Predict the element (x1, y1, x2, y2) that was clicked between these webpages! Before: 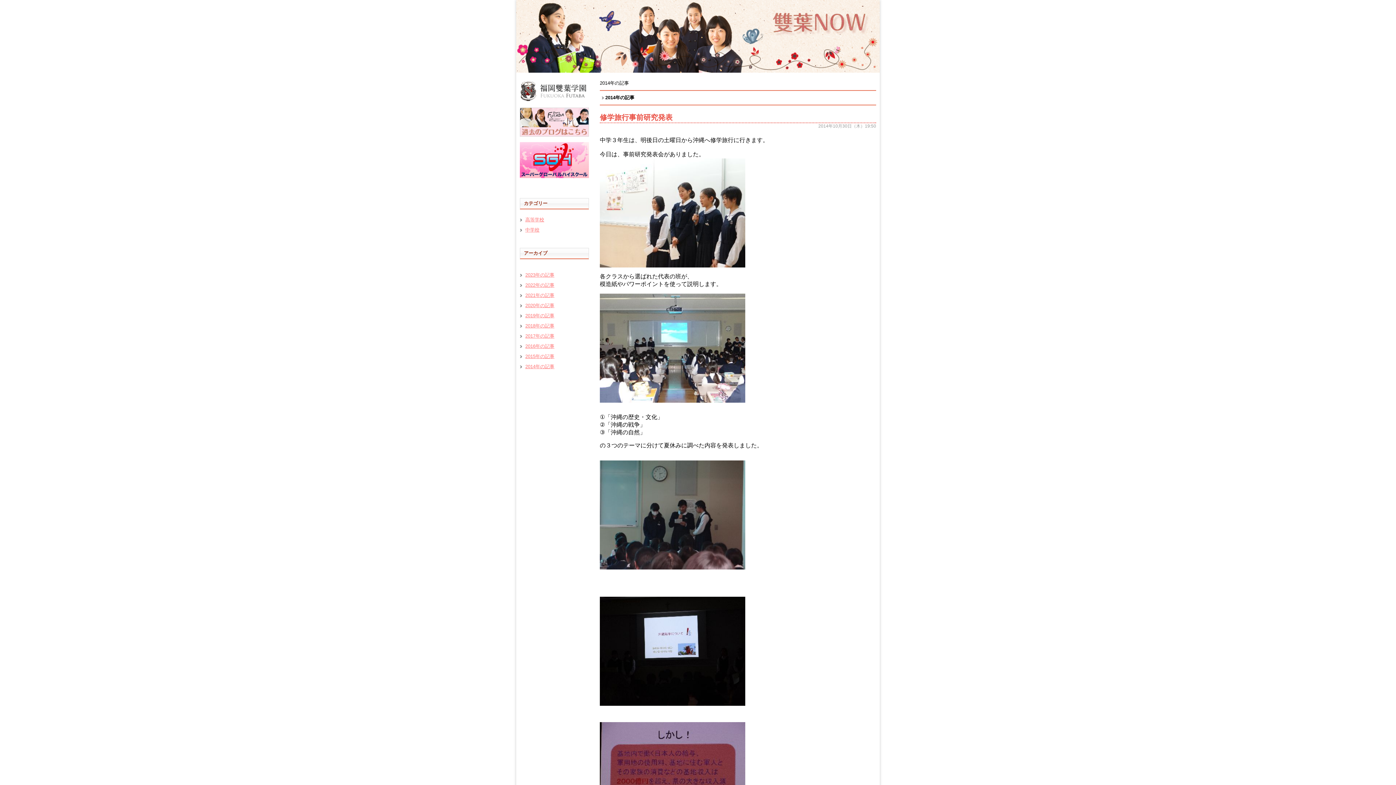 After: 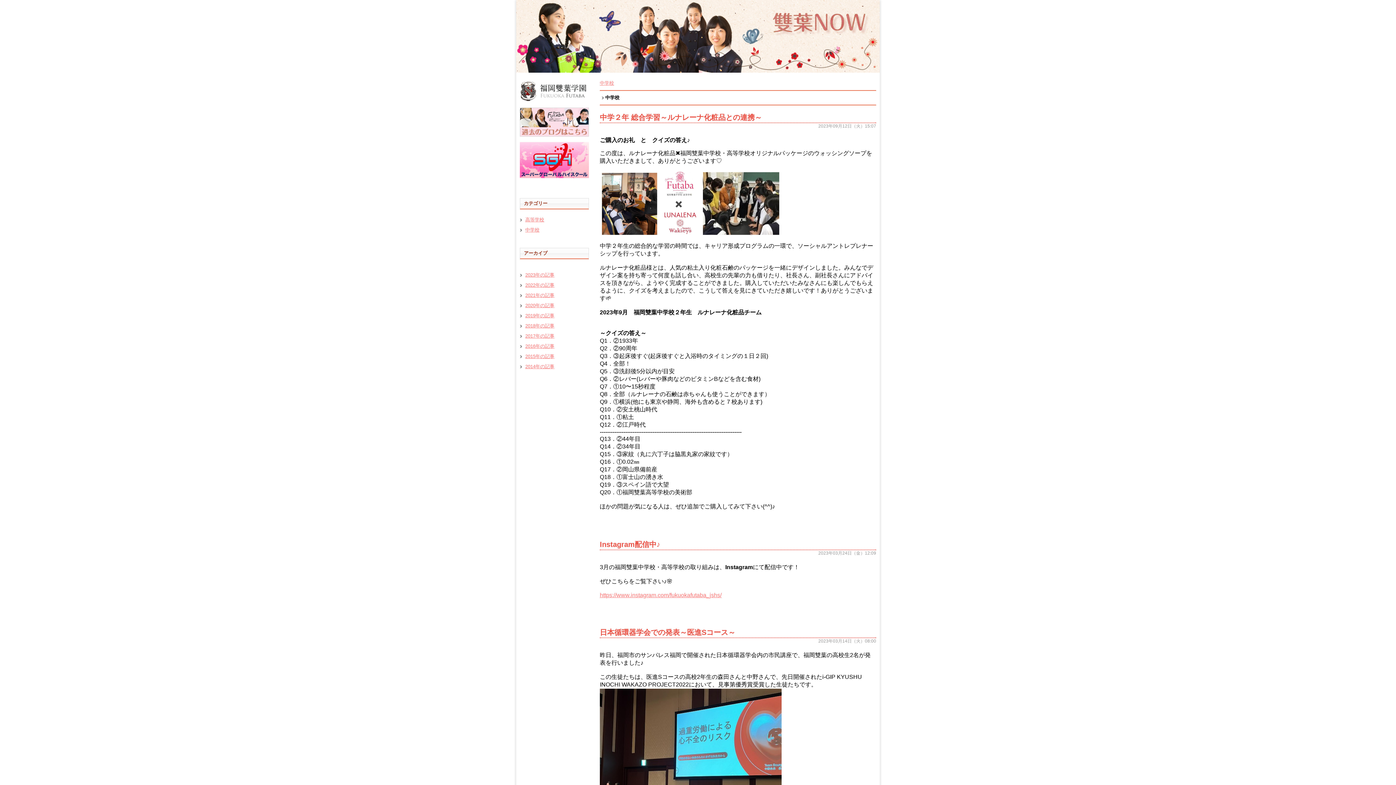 Action: label: 中学校 bbox: (525, 227, 589, 233)